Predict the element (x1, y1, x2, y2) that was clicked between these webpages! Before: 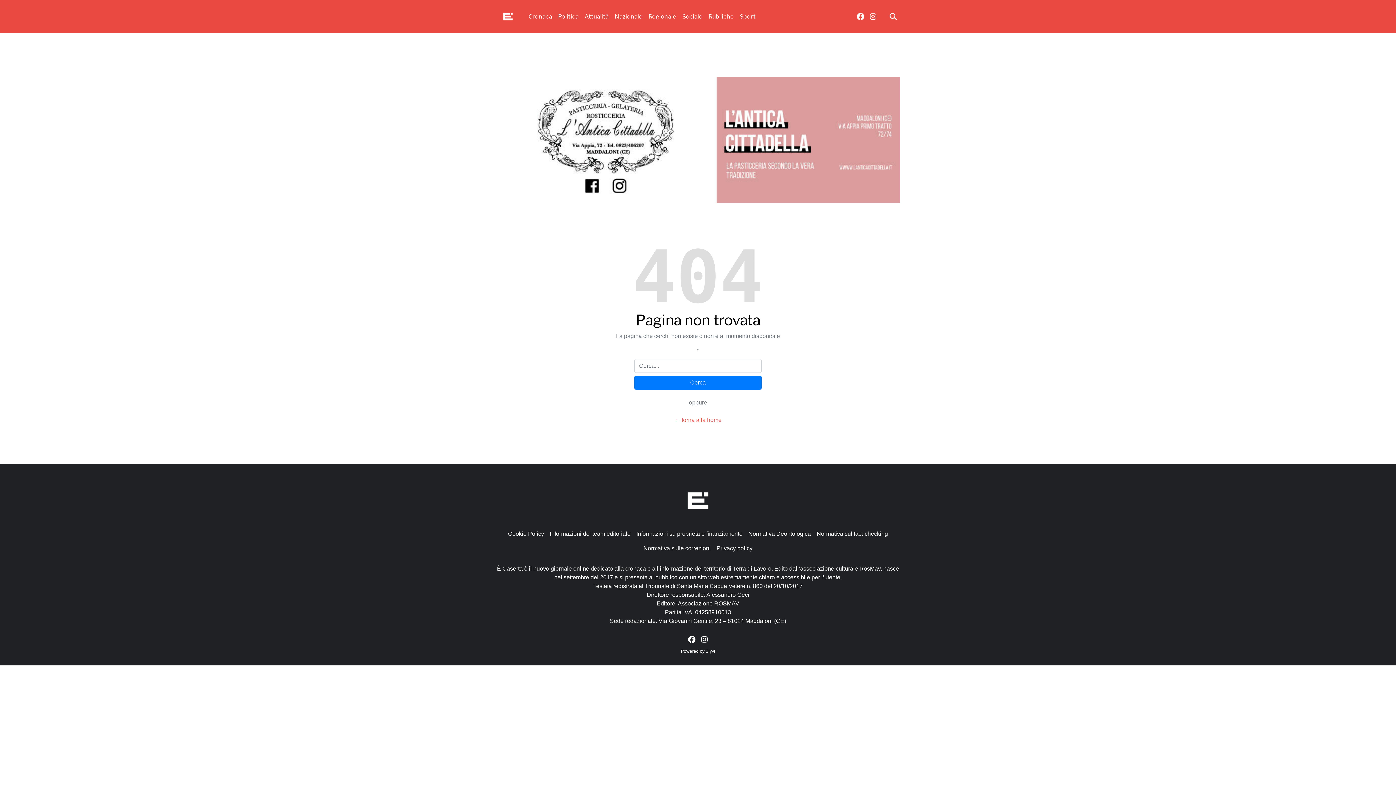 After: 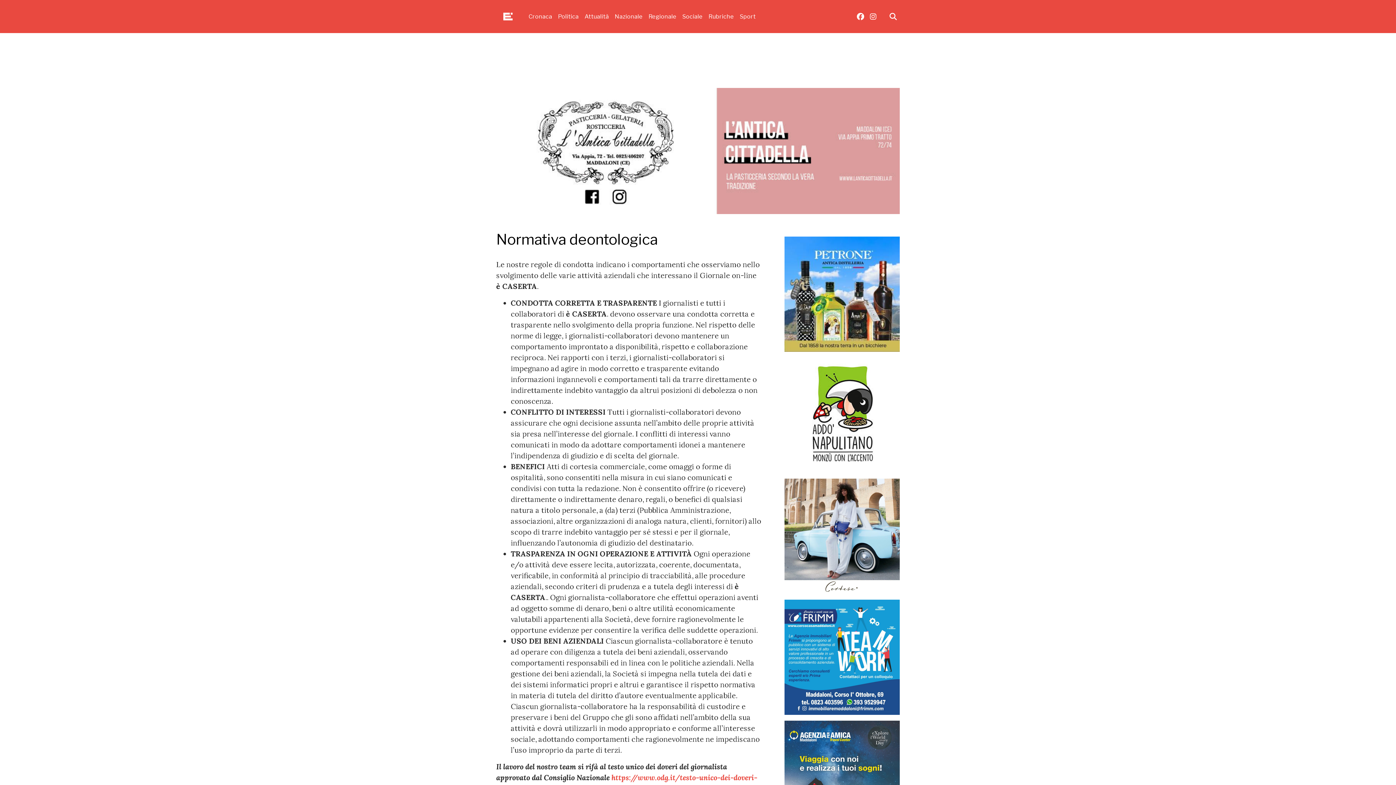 Action: bbox: (745, 526, 814, 541) label: Normativa Deontologica